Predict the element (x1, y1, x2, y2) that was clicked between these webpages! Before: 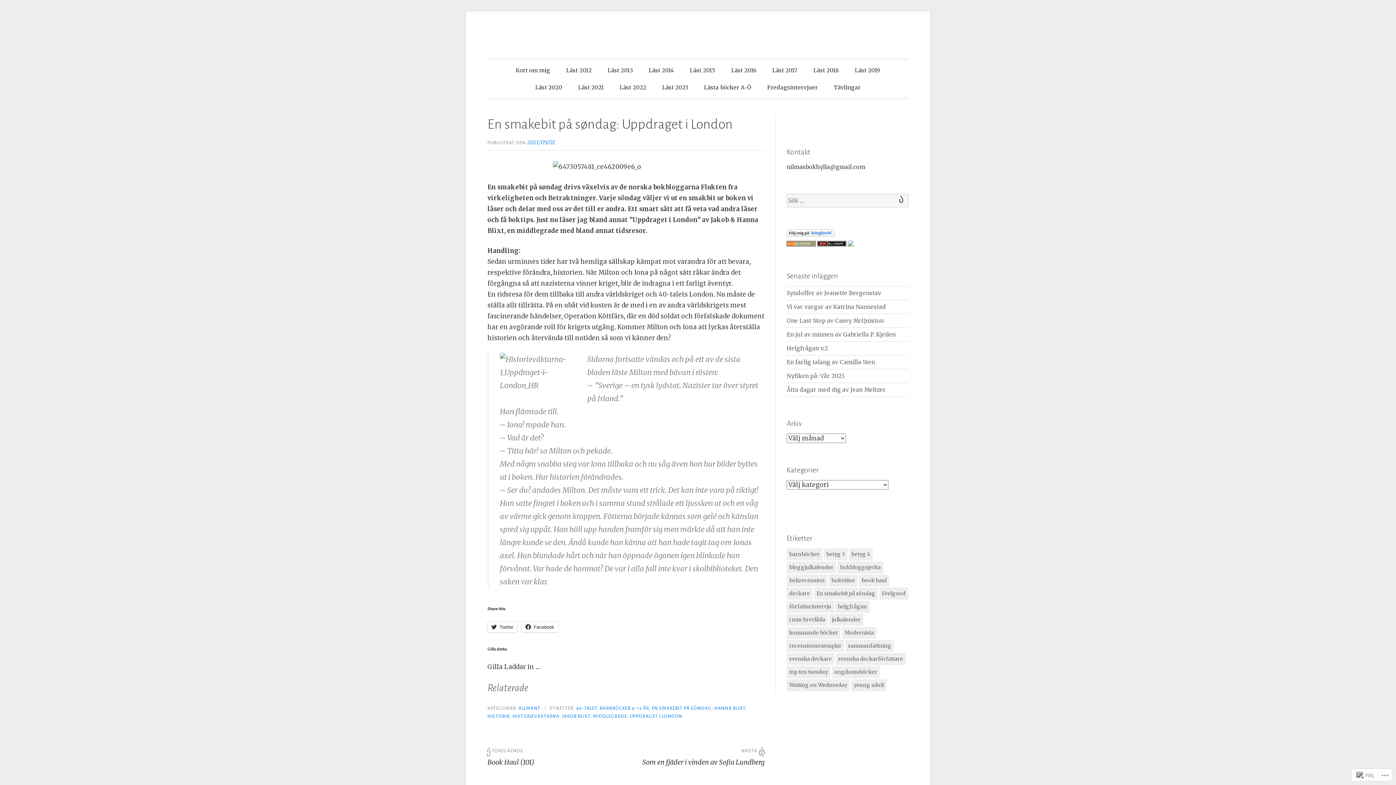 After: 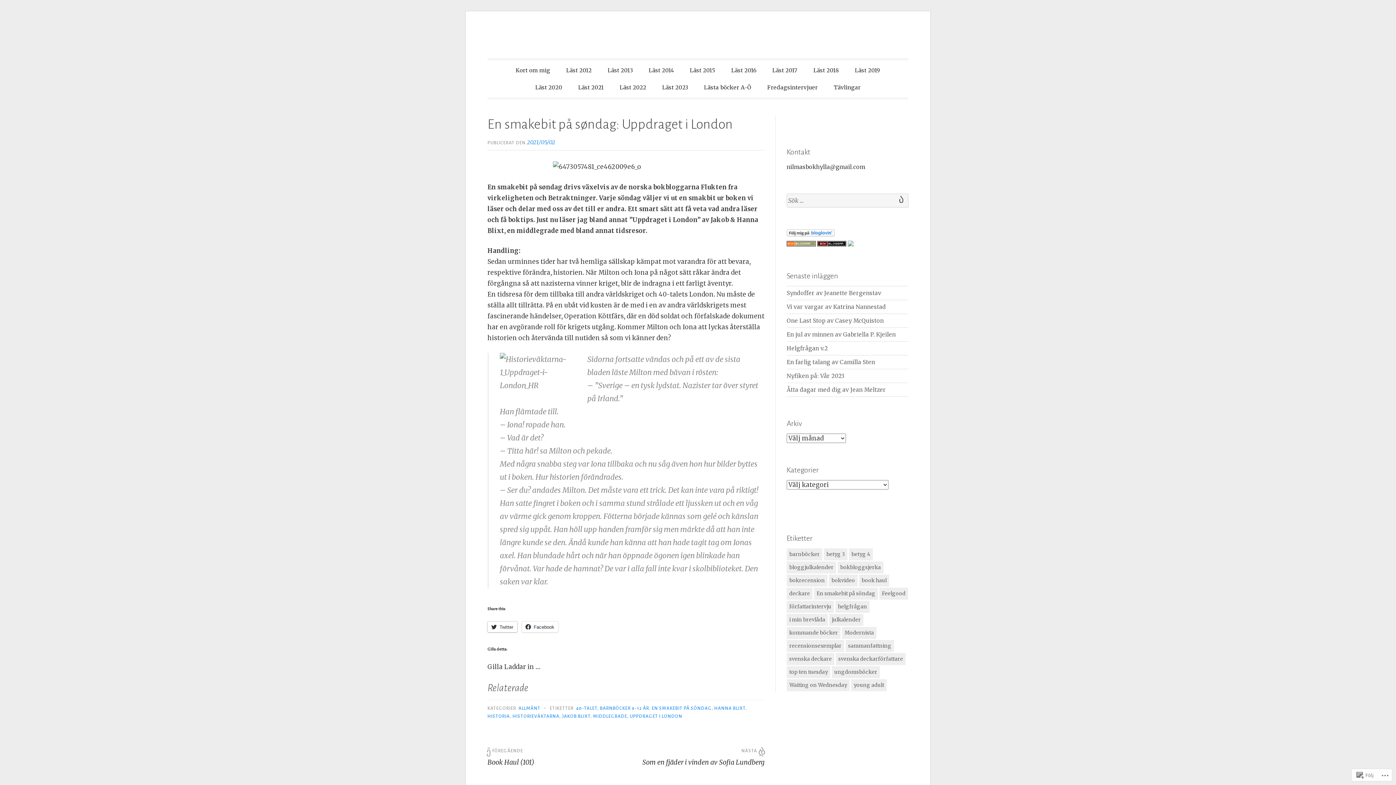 Action: label: Twitter bbox: (487, 621, 517, 632)